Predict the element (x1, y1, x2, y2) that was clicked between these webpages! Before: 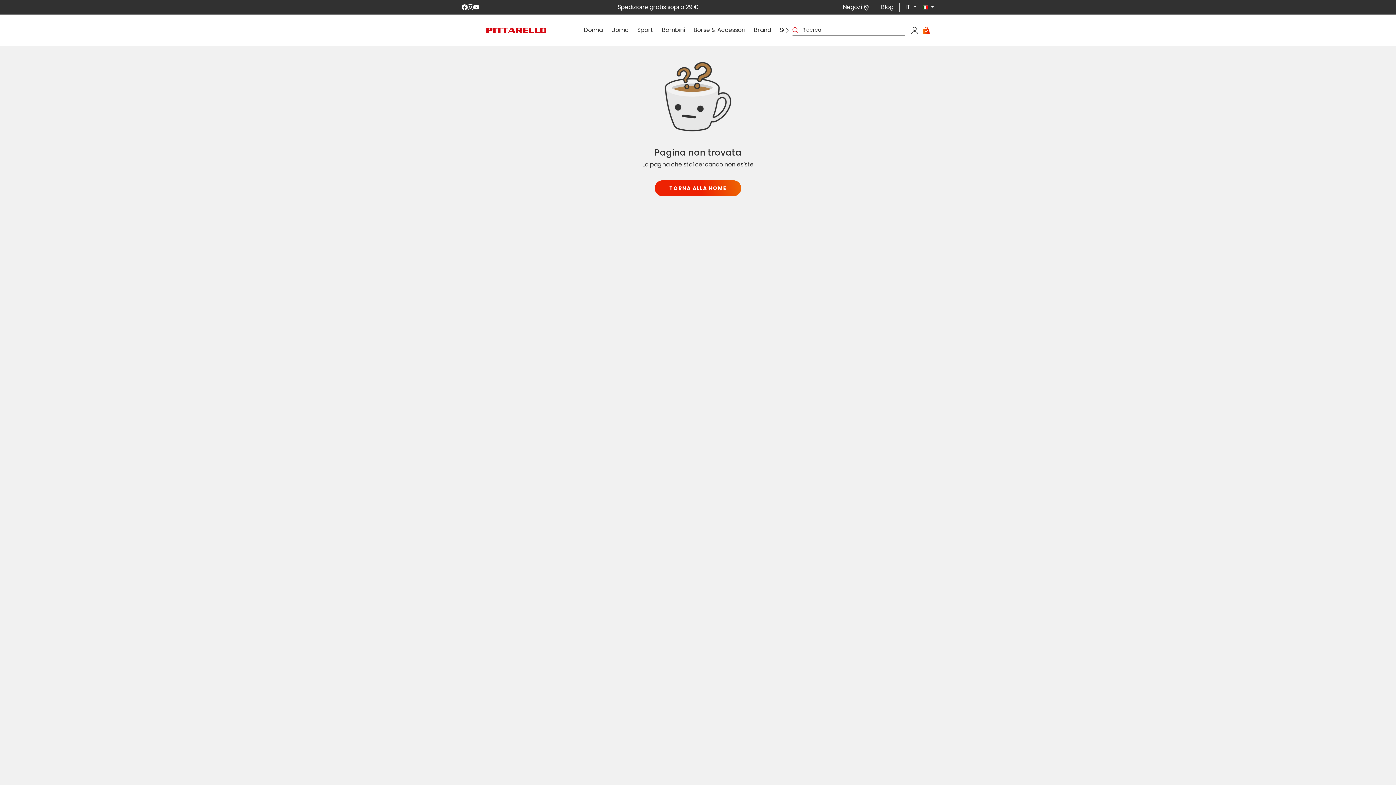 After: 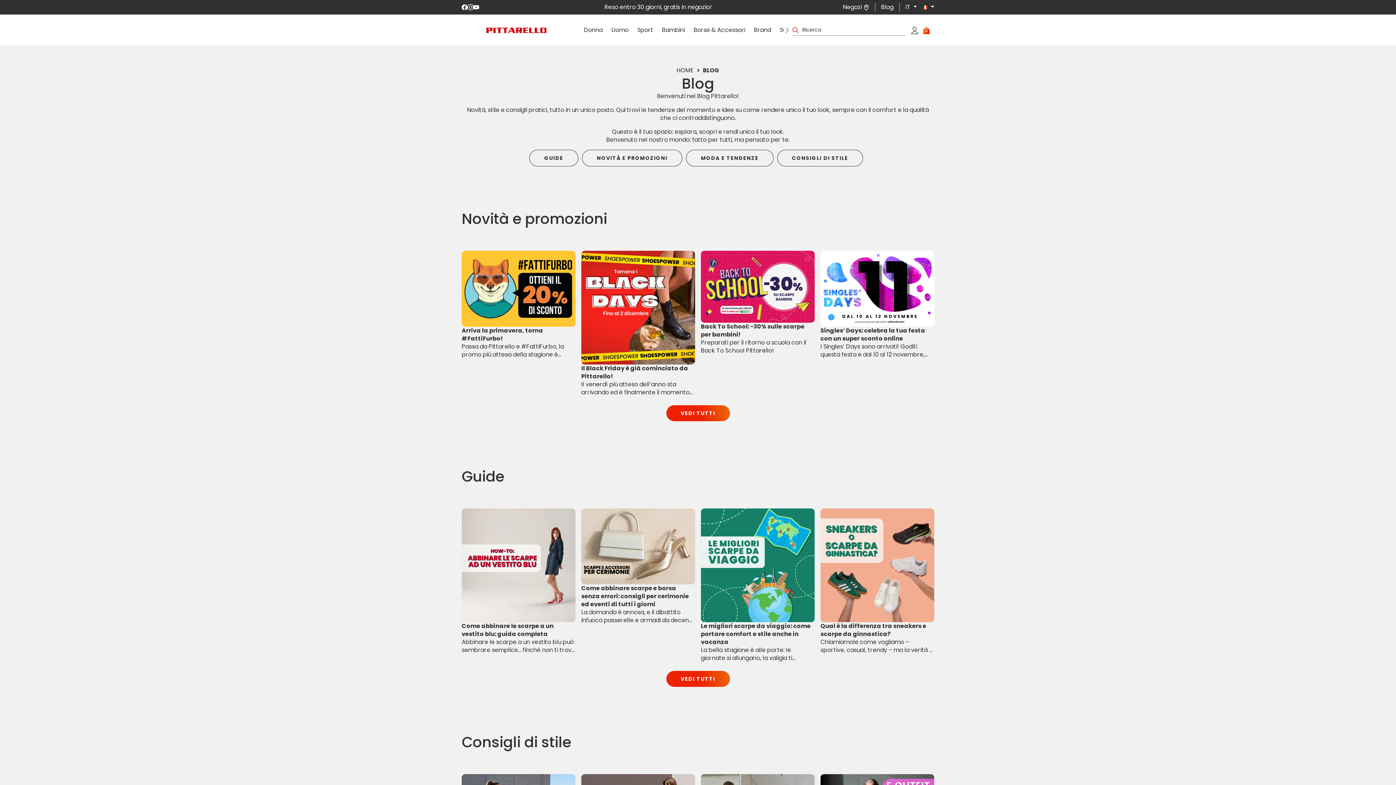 Action: bbox: (875, 2, 899, 11) label: Blog